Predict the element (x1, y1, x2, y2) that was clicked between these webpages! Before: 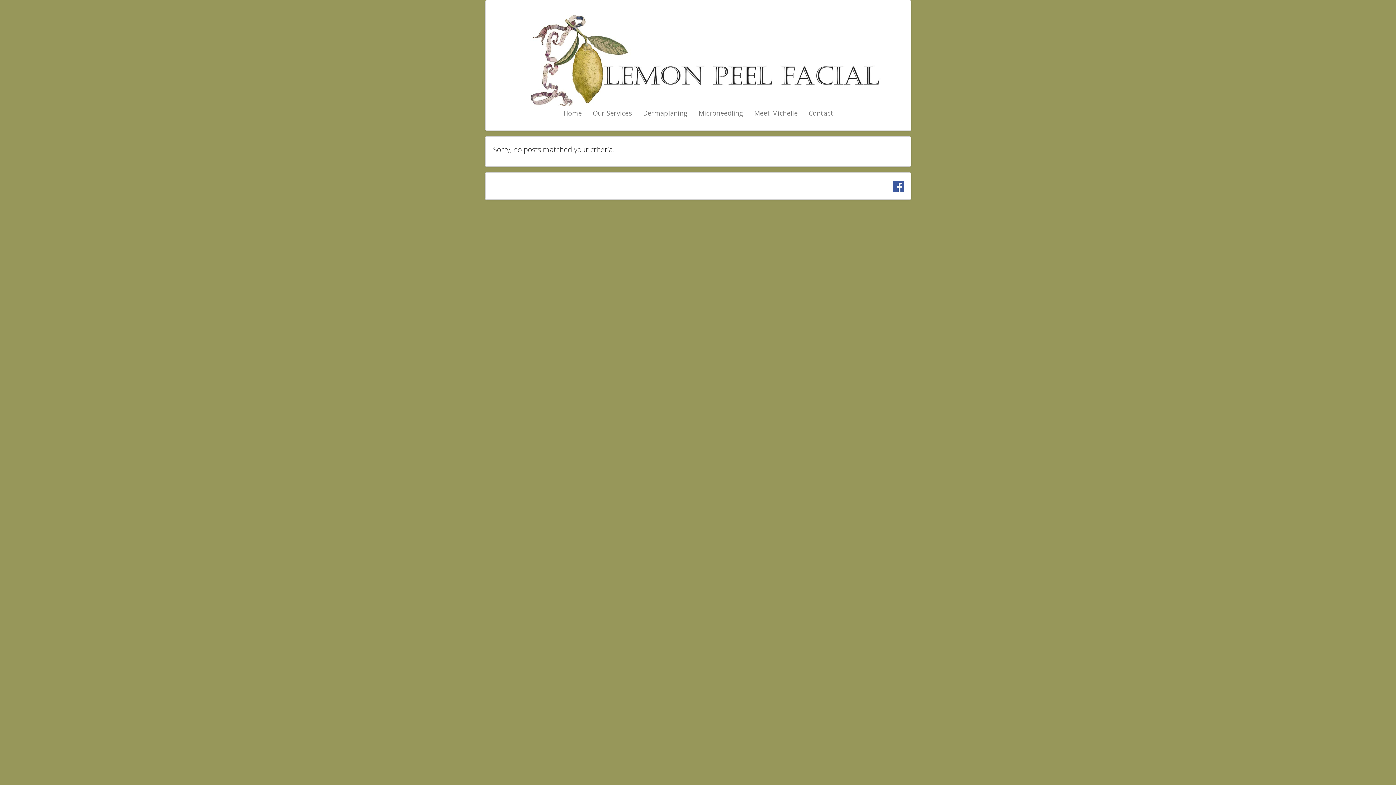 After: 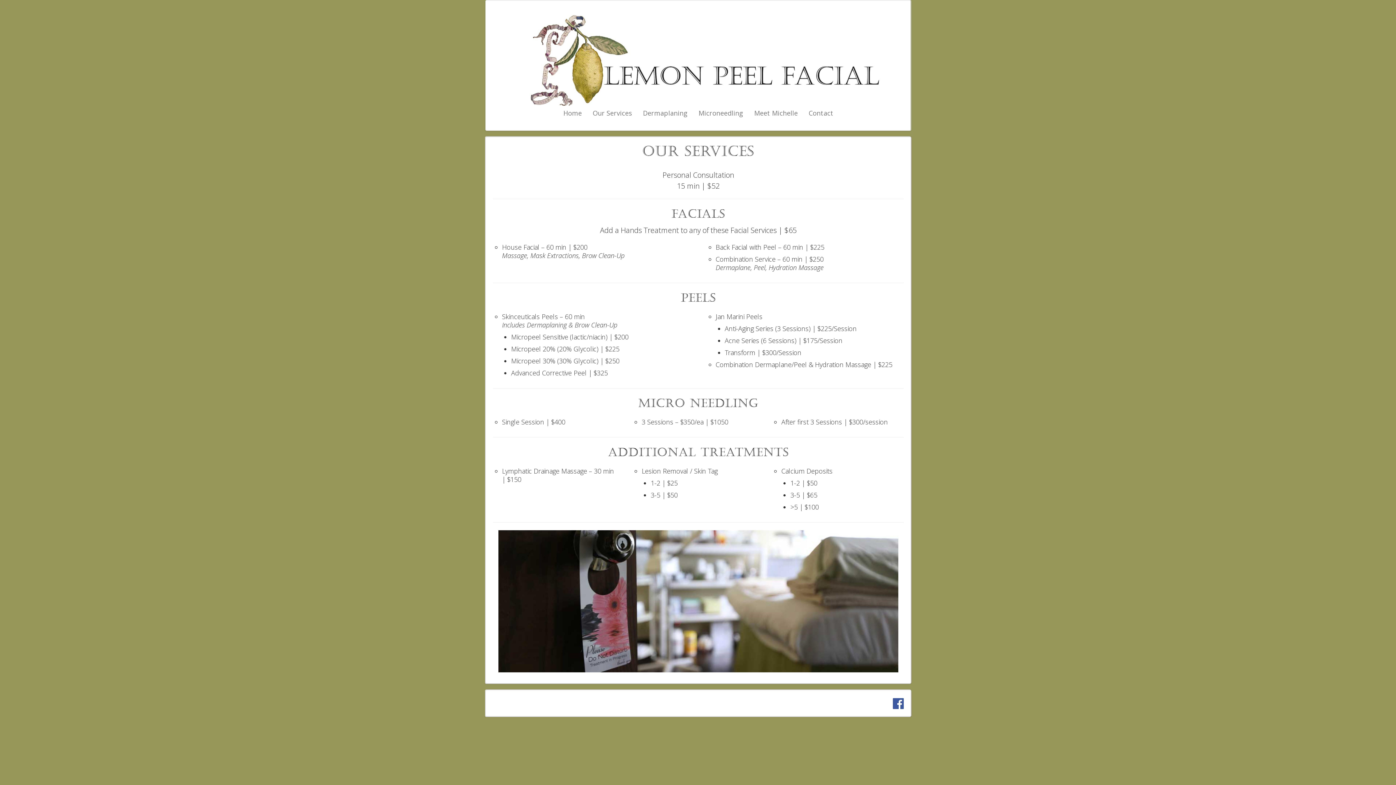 Action: label: Our Services bbox: (587, 105, 637, 120)